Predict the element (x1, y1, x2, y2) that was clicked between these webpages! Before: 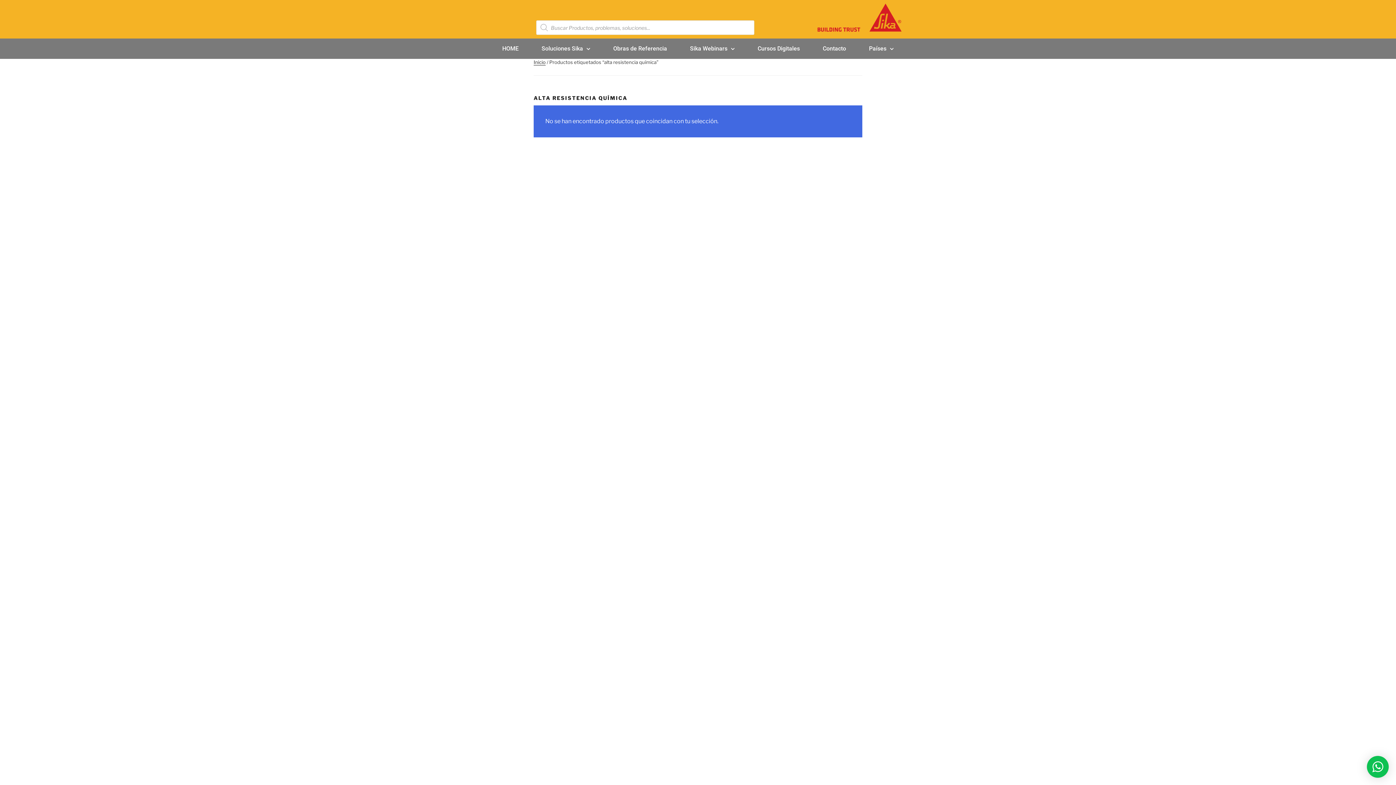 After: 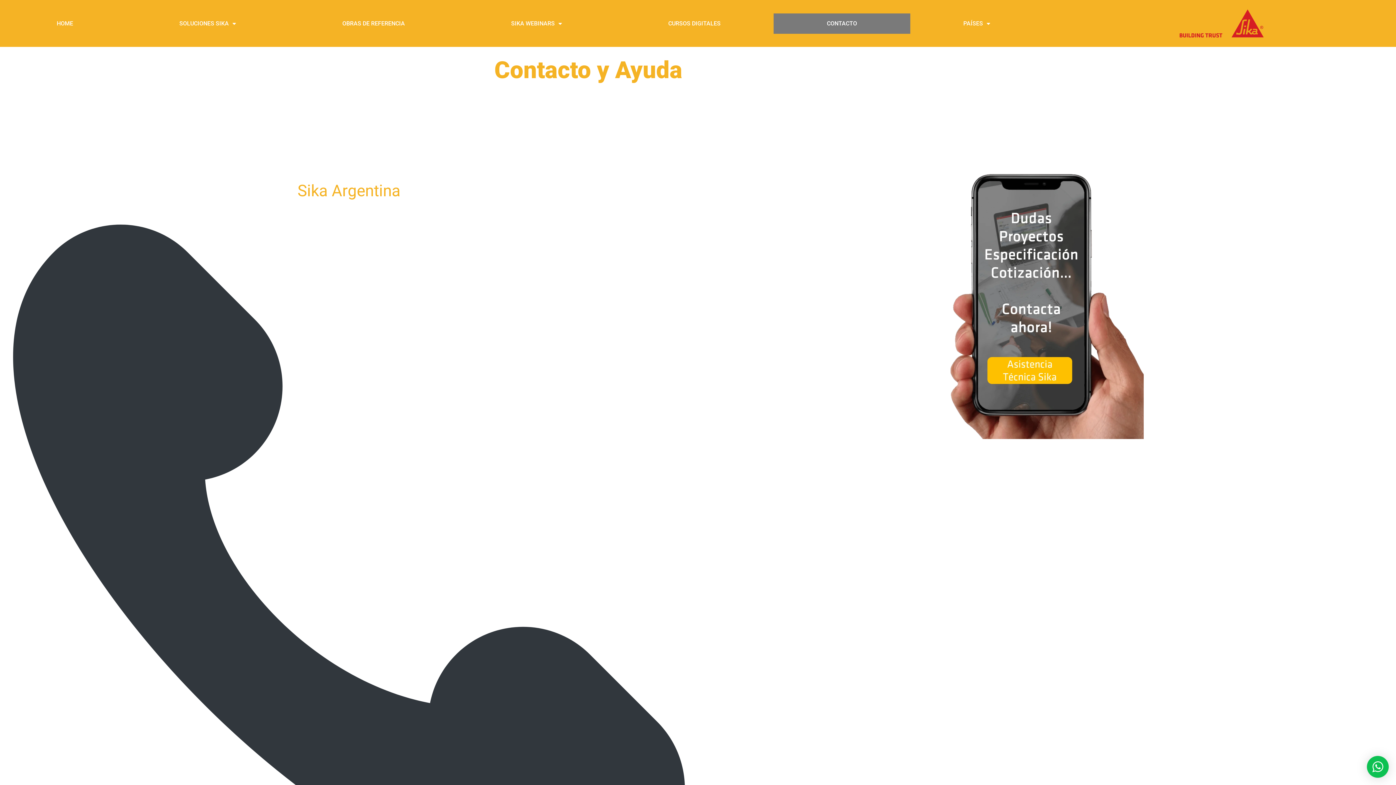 Action: bbox: (811, 38, 857, 58) label: Contacto